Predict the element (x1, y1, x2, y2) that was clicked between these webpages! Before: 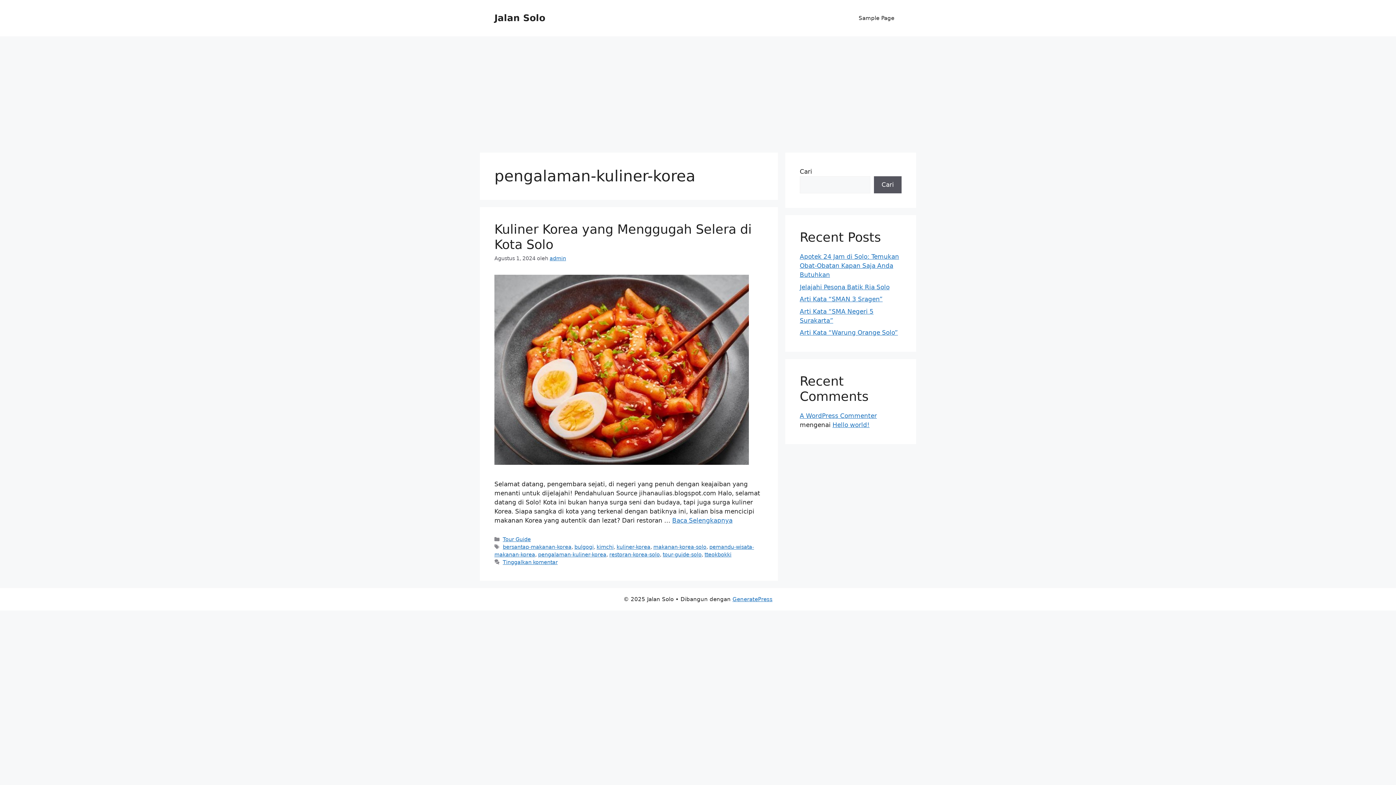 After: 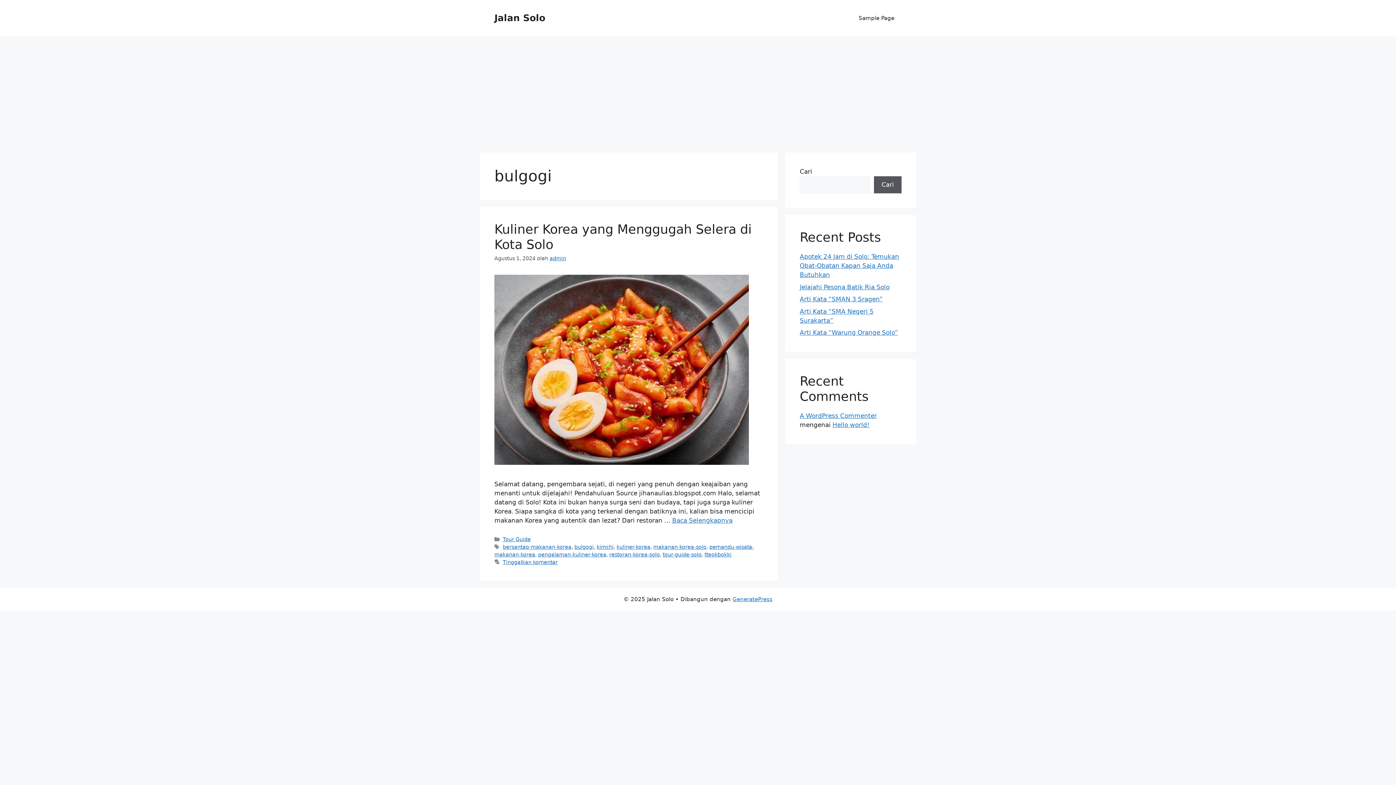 Action: label: bulgogi bbox: (574, 544, 593, 550)